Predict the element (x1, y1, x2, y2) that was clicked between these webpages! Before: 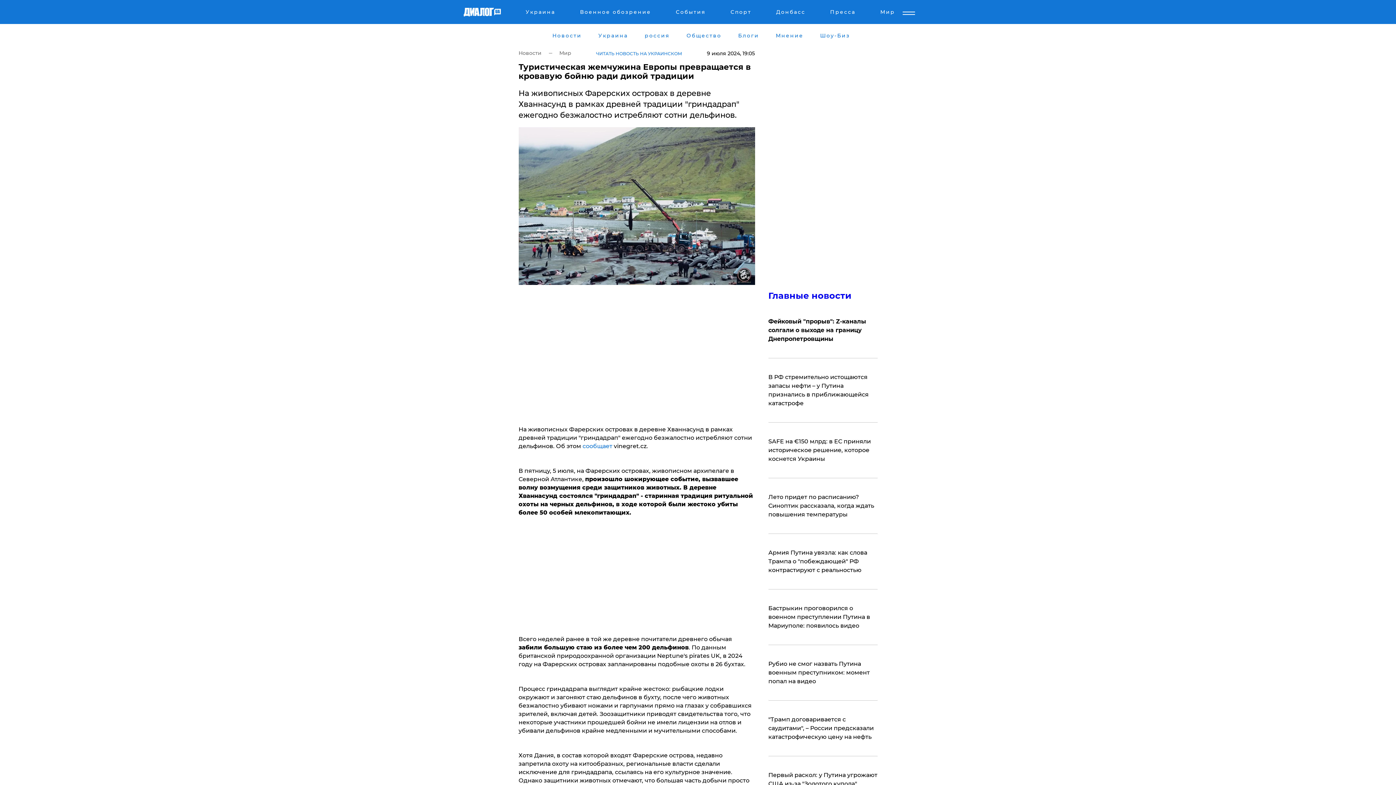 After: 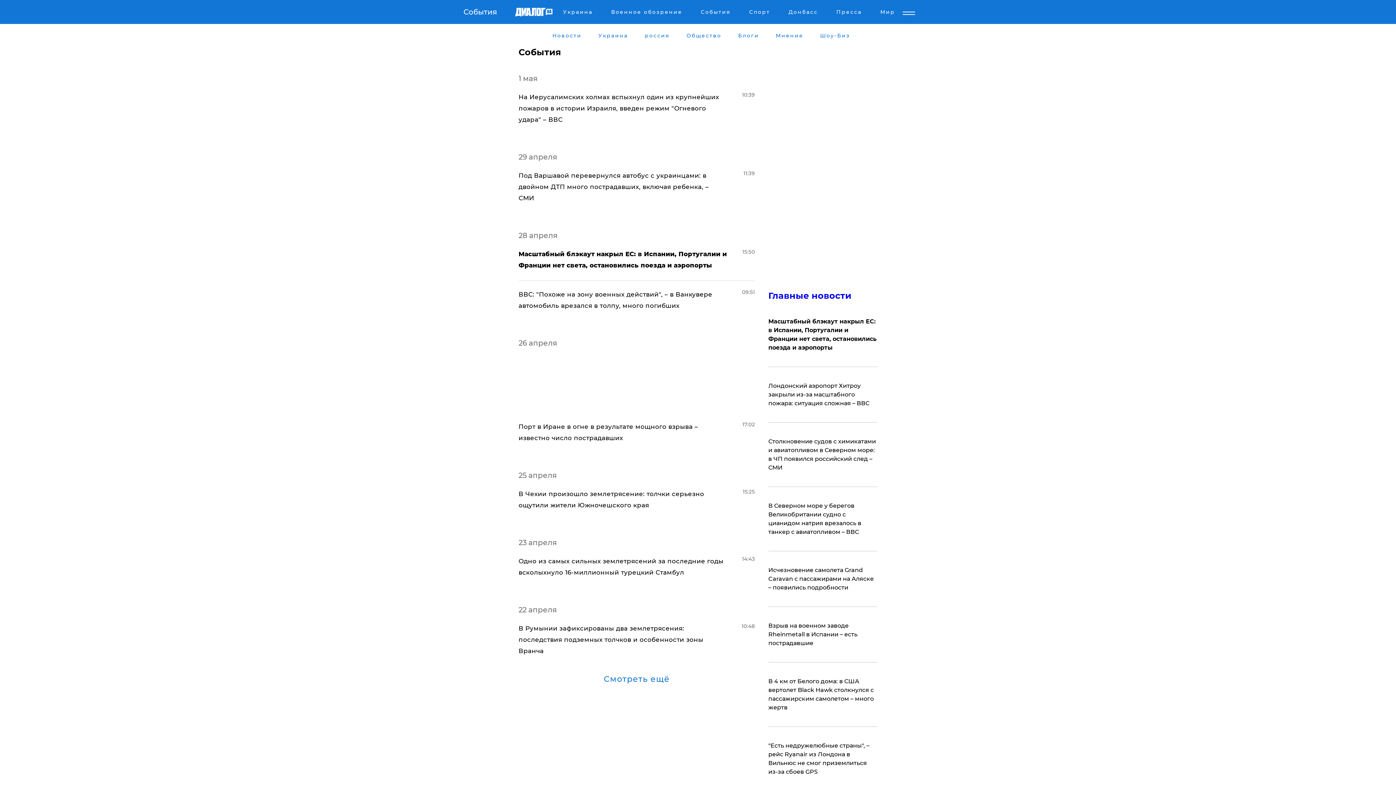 Action: label: События bbox: (674, 8, 707, 17)